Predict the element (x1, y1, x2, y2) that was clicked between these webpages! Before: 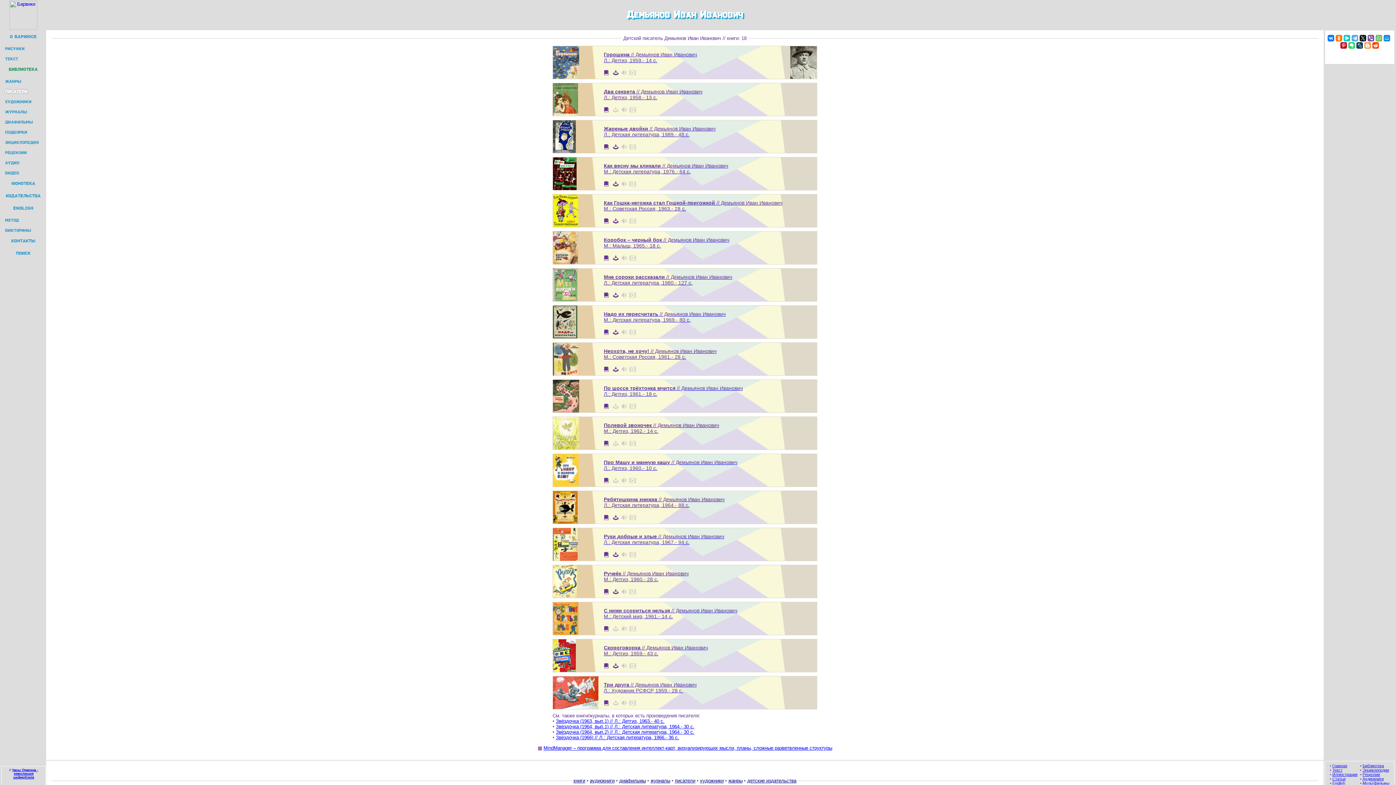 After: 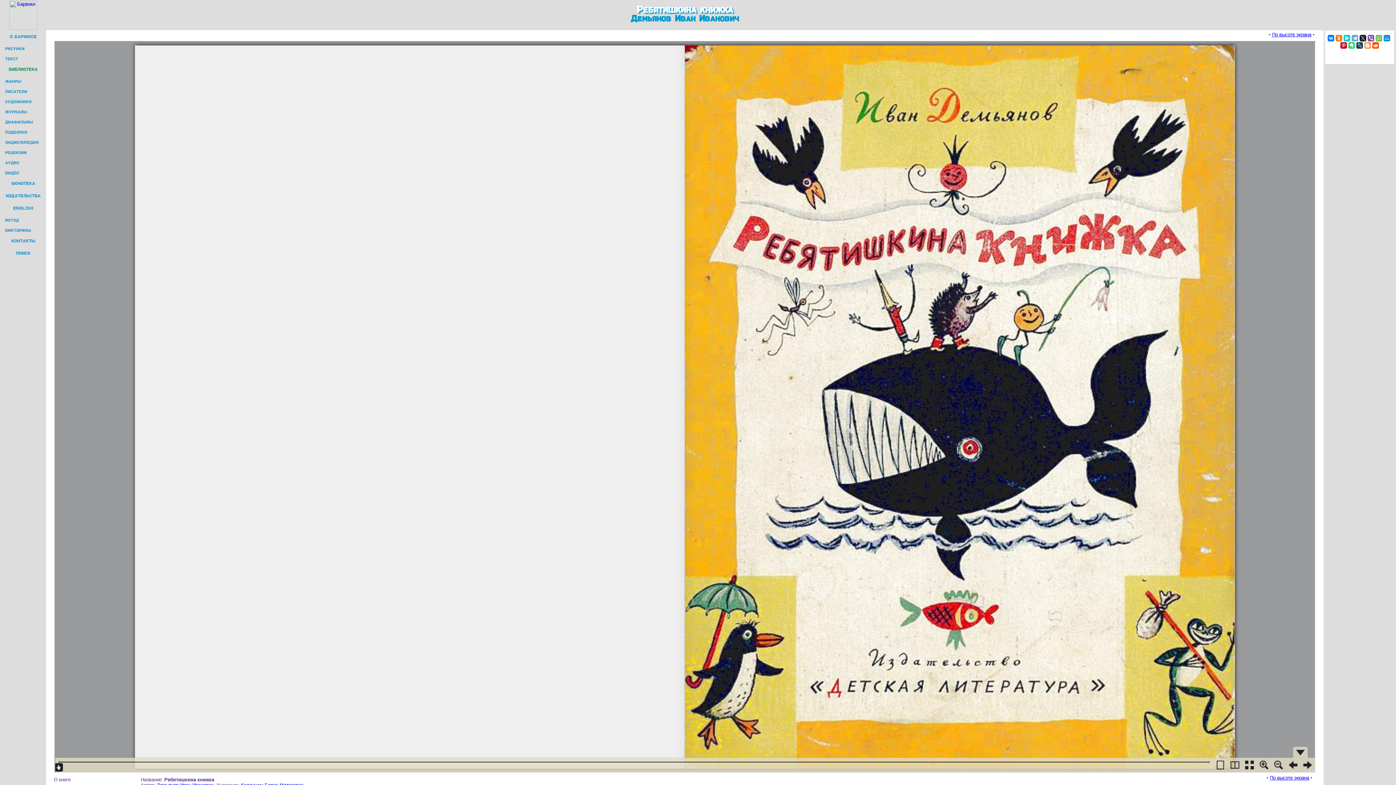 Action: bbox: (49, 490, 1320, 524) label: Ребятишкина книжка // Демьянов Иван Иванович
Л.: Детская литература, 1964.- 88 с.
3 Т 5 9 1